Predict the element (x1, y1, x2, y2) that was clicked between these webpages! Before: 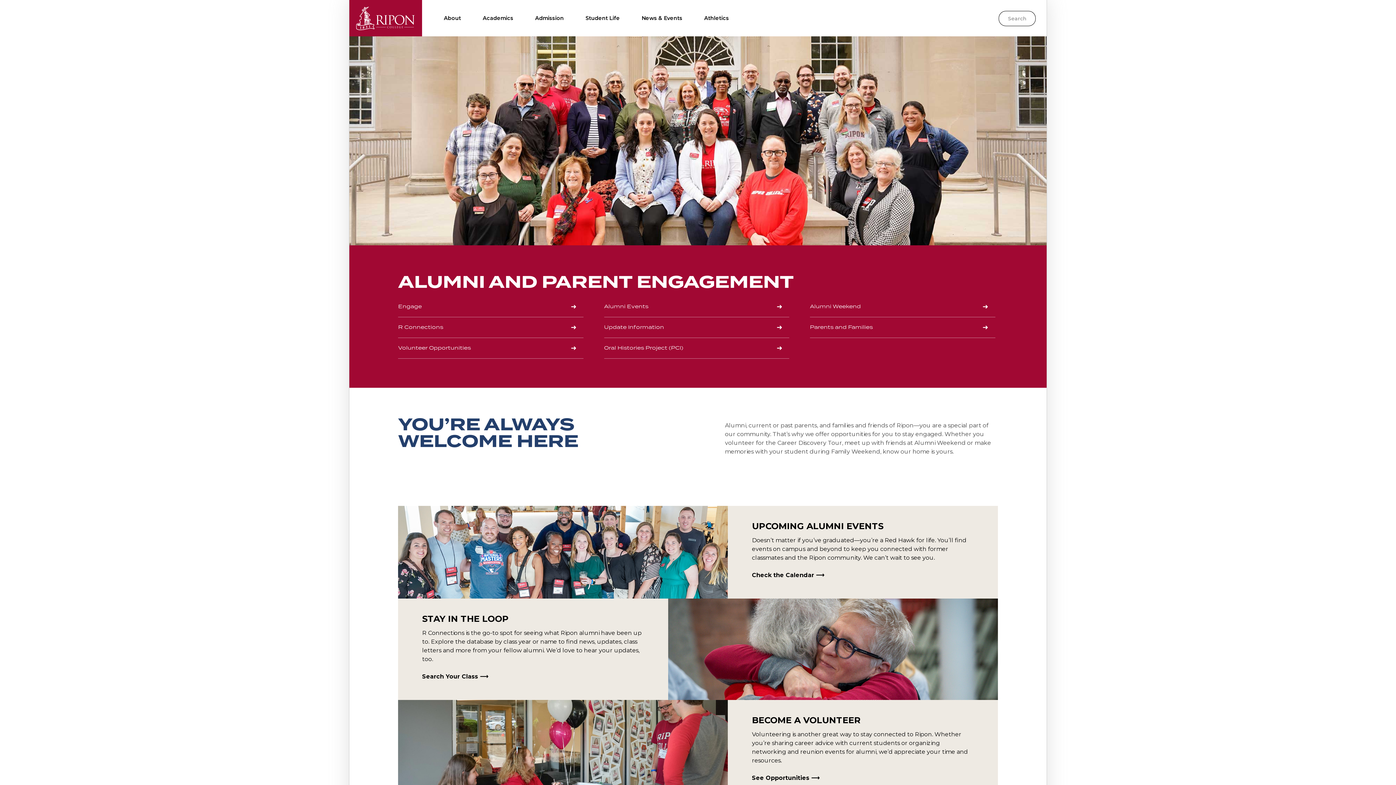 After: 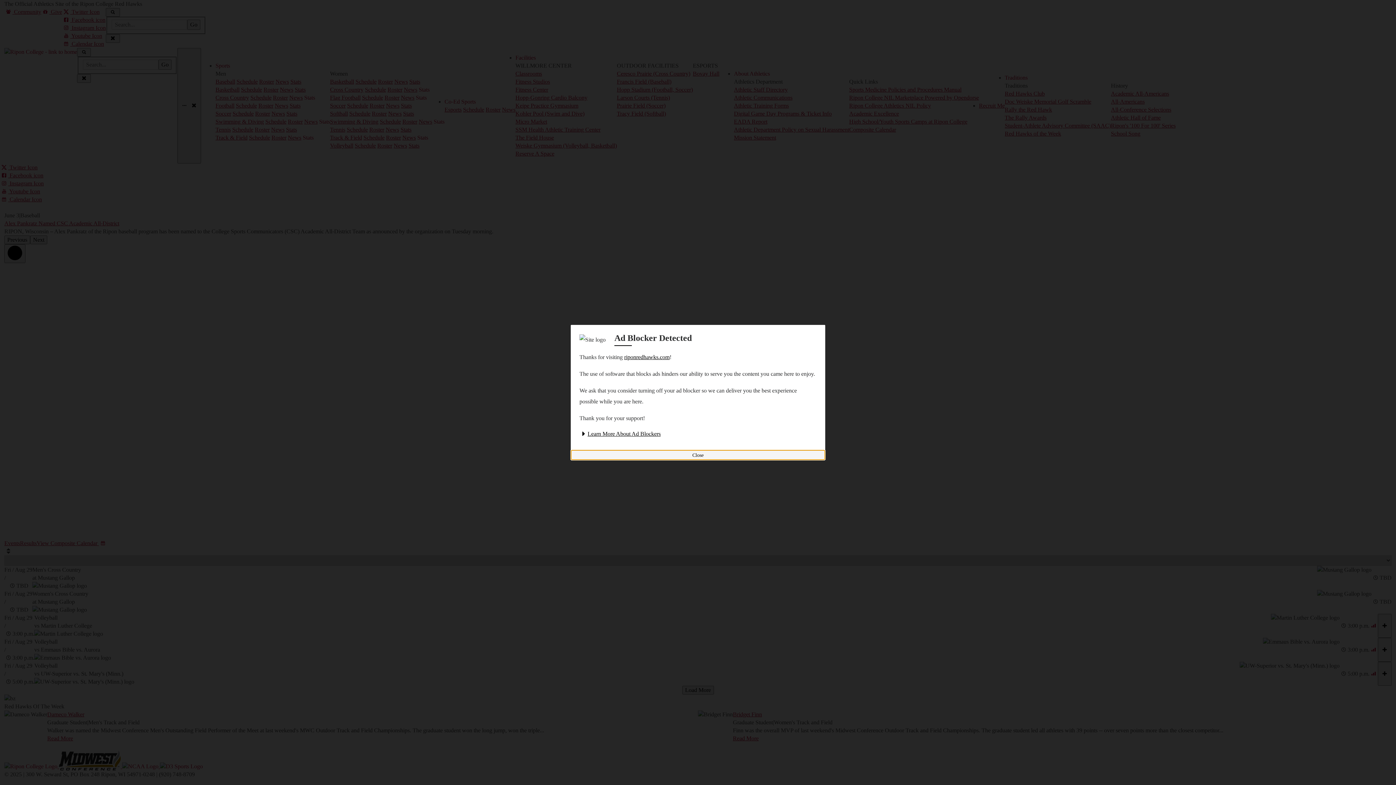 Action: label: Athletics bbox: (693, 0, 740, 36)